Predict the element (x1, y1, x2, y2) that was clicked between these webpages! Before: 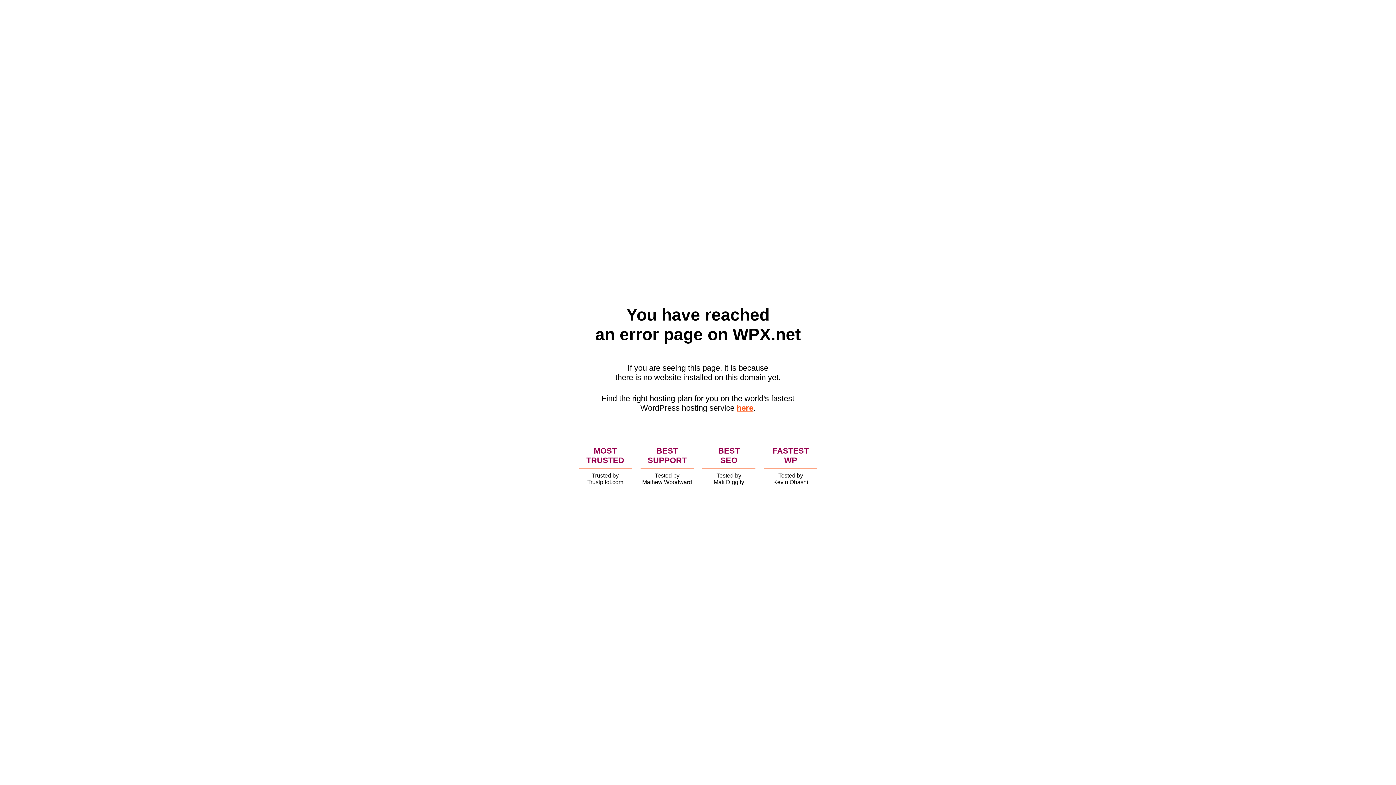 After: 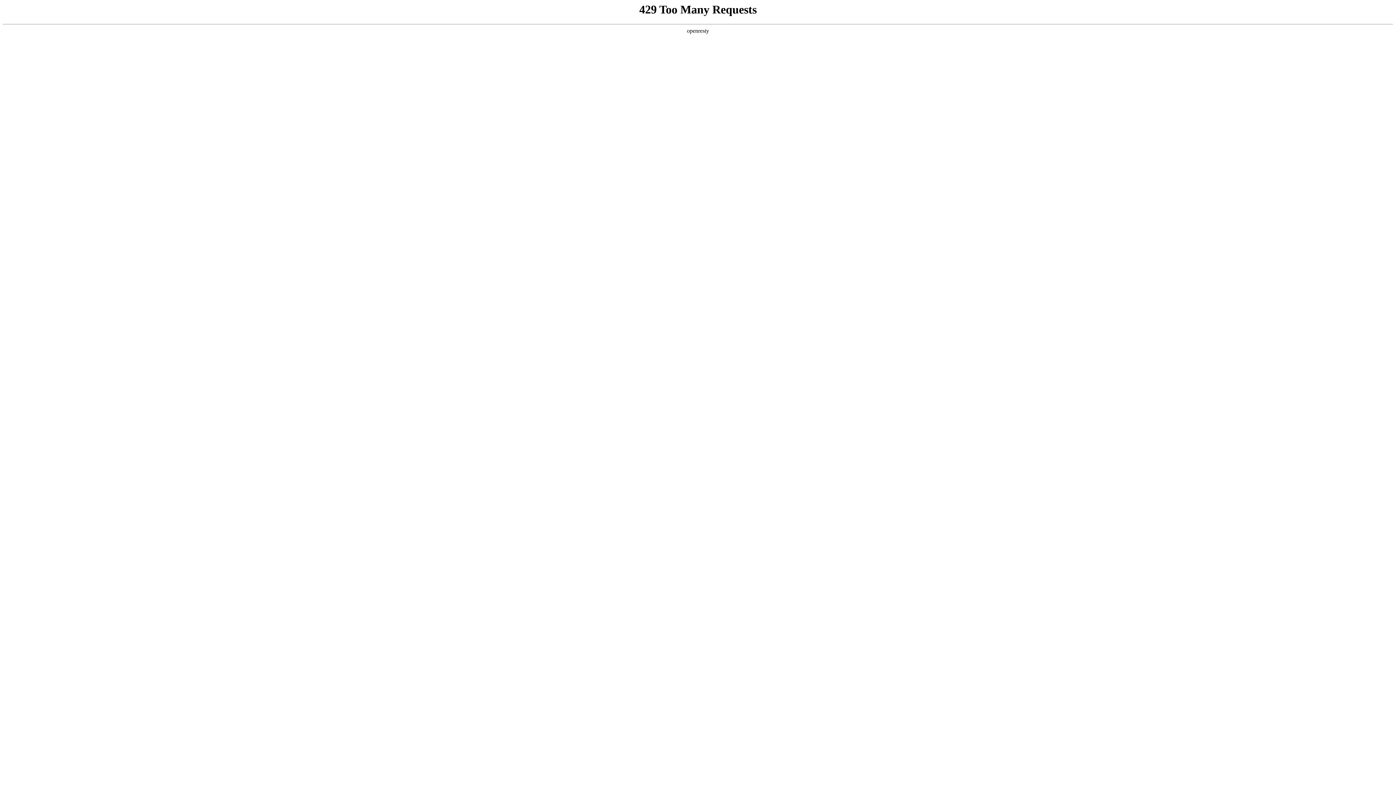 Action: label: here bbox: (736, 403, 753, 412)